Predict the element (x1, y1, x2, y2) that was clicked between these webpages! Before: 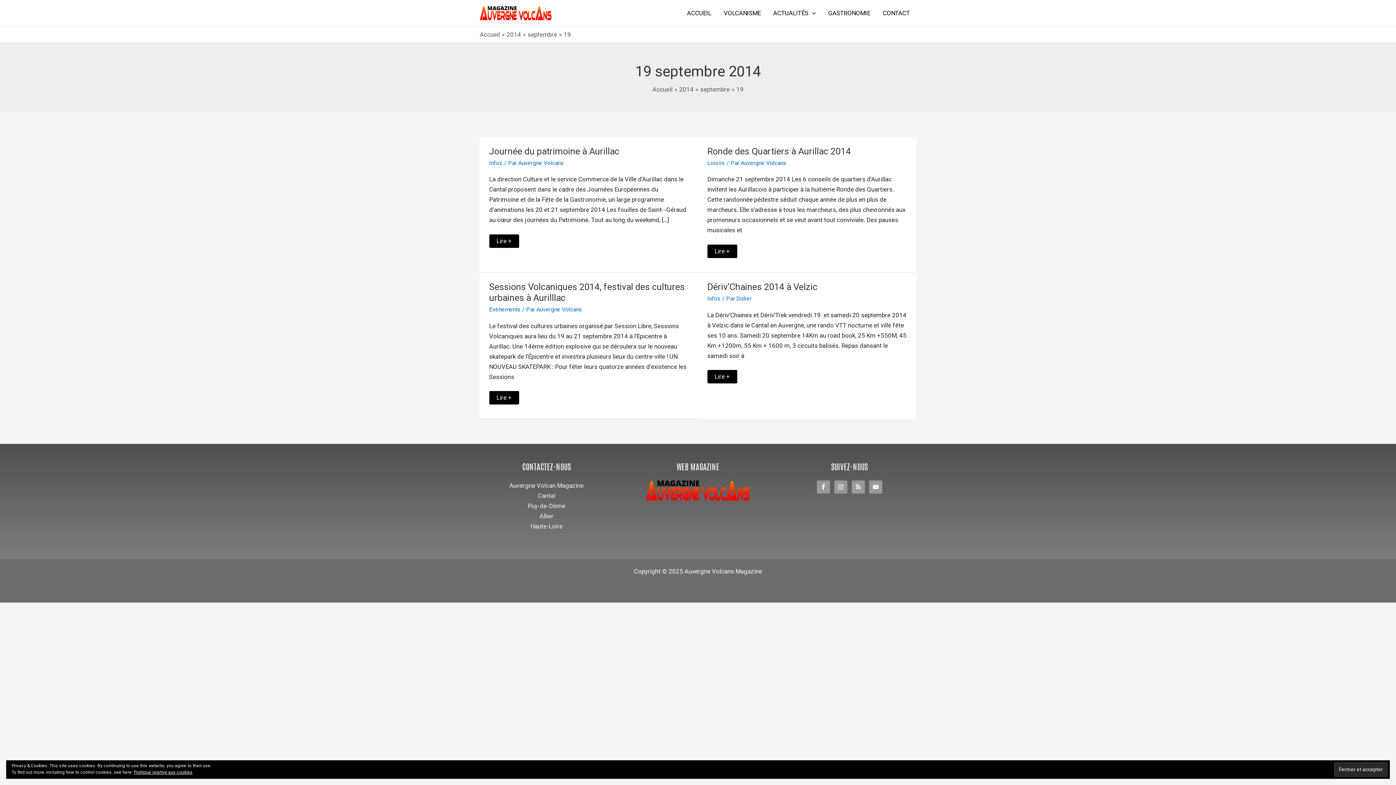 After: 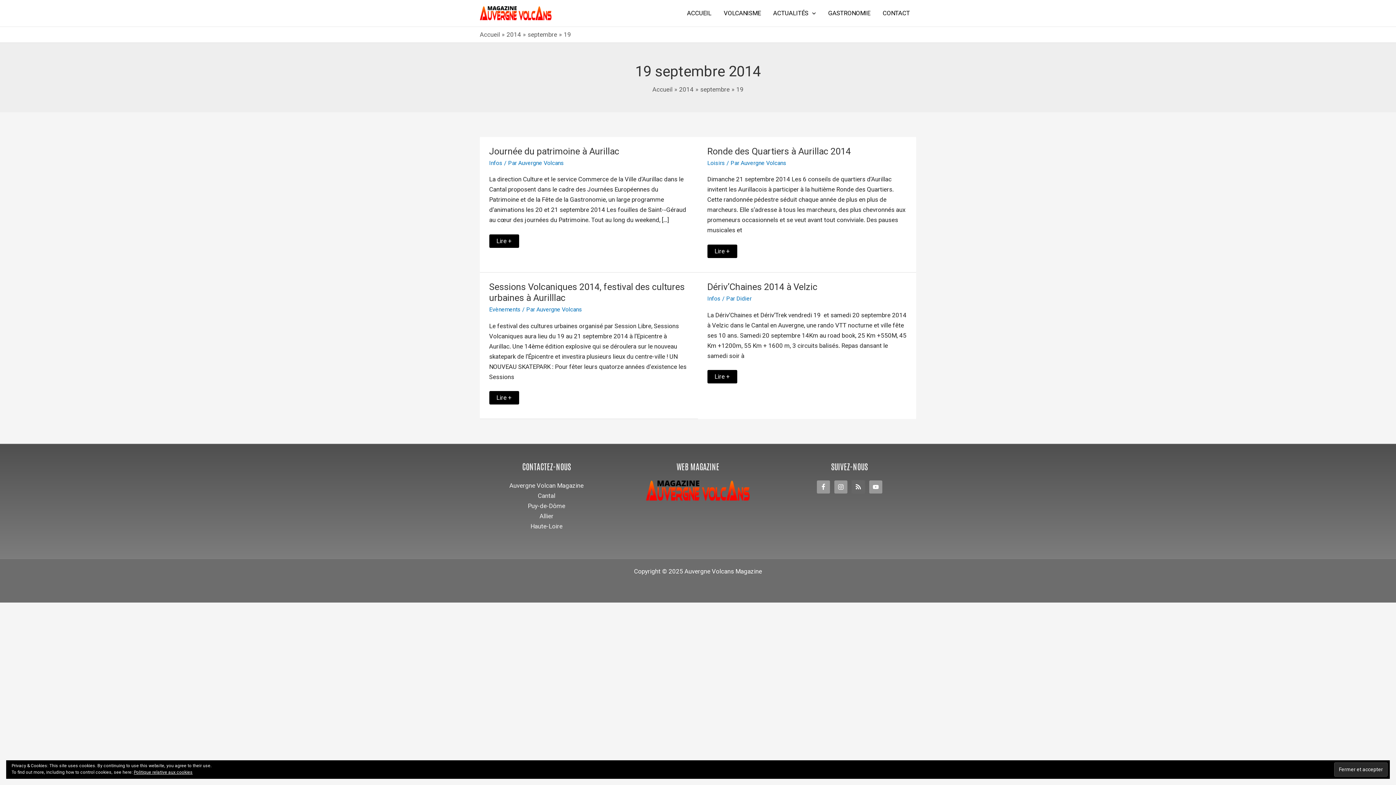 Action: bbox: (851, 480, 864, 493)